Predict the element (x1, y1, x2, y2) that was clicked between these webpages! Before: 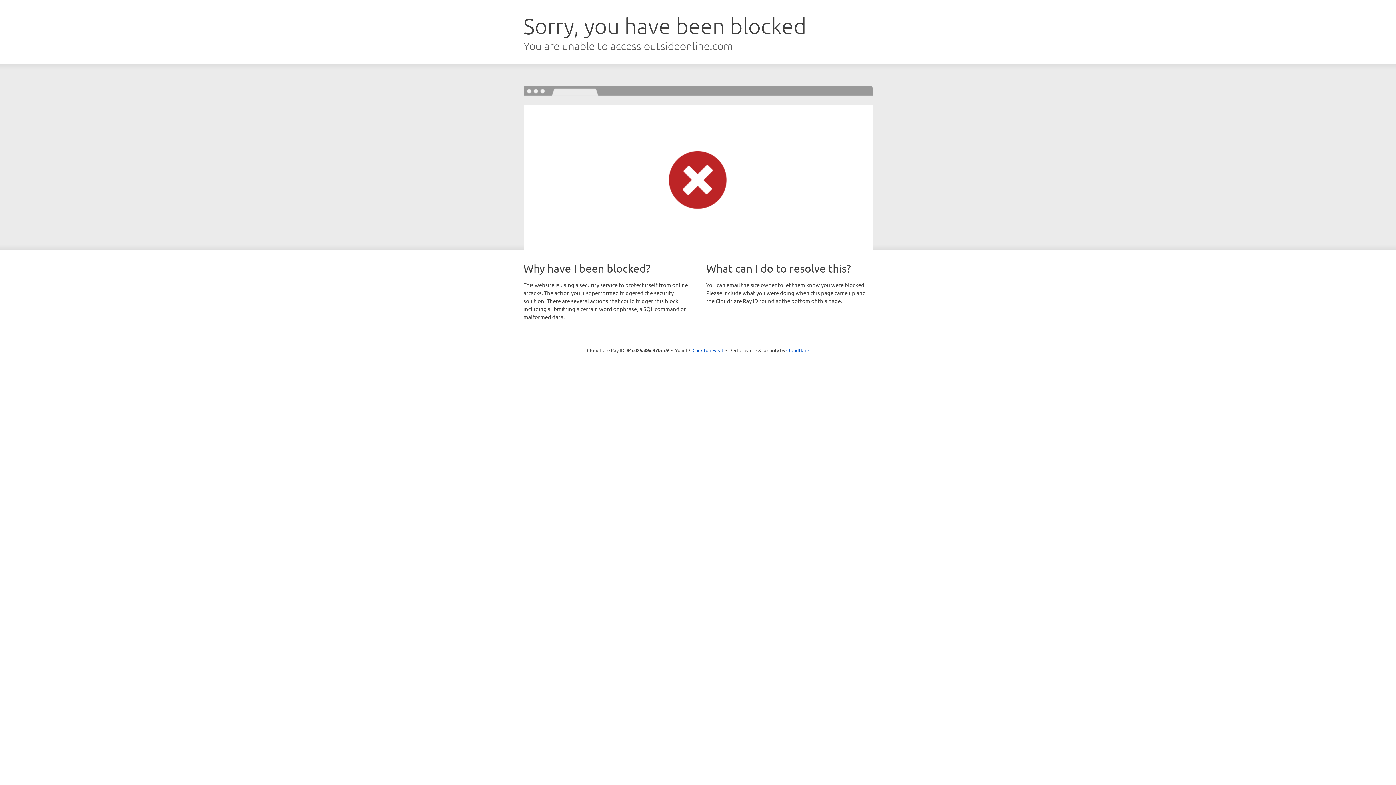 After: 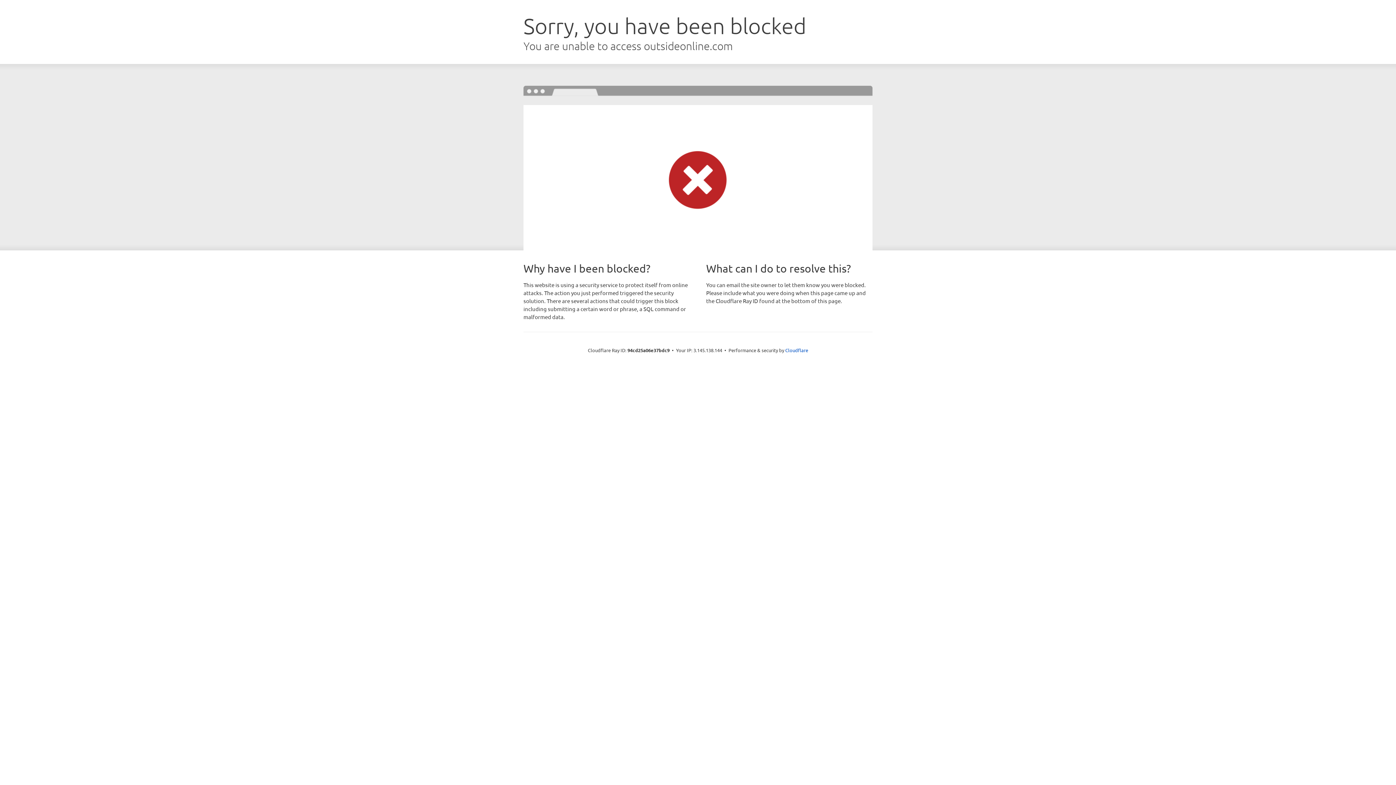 Action: label: Click to reveal bbox: (692, 346, 723, 353)